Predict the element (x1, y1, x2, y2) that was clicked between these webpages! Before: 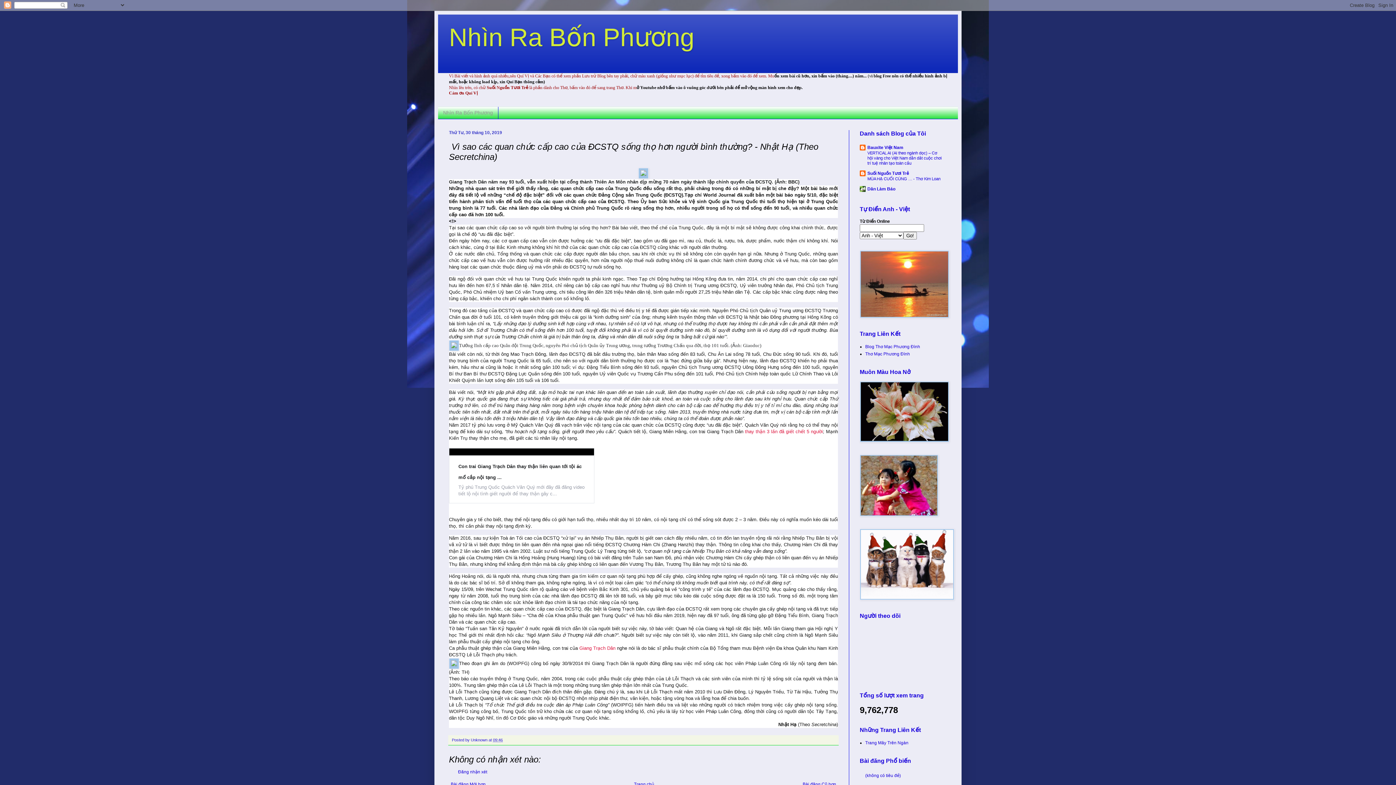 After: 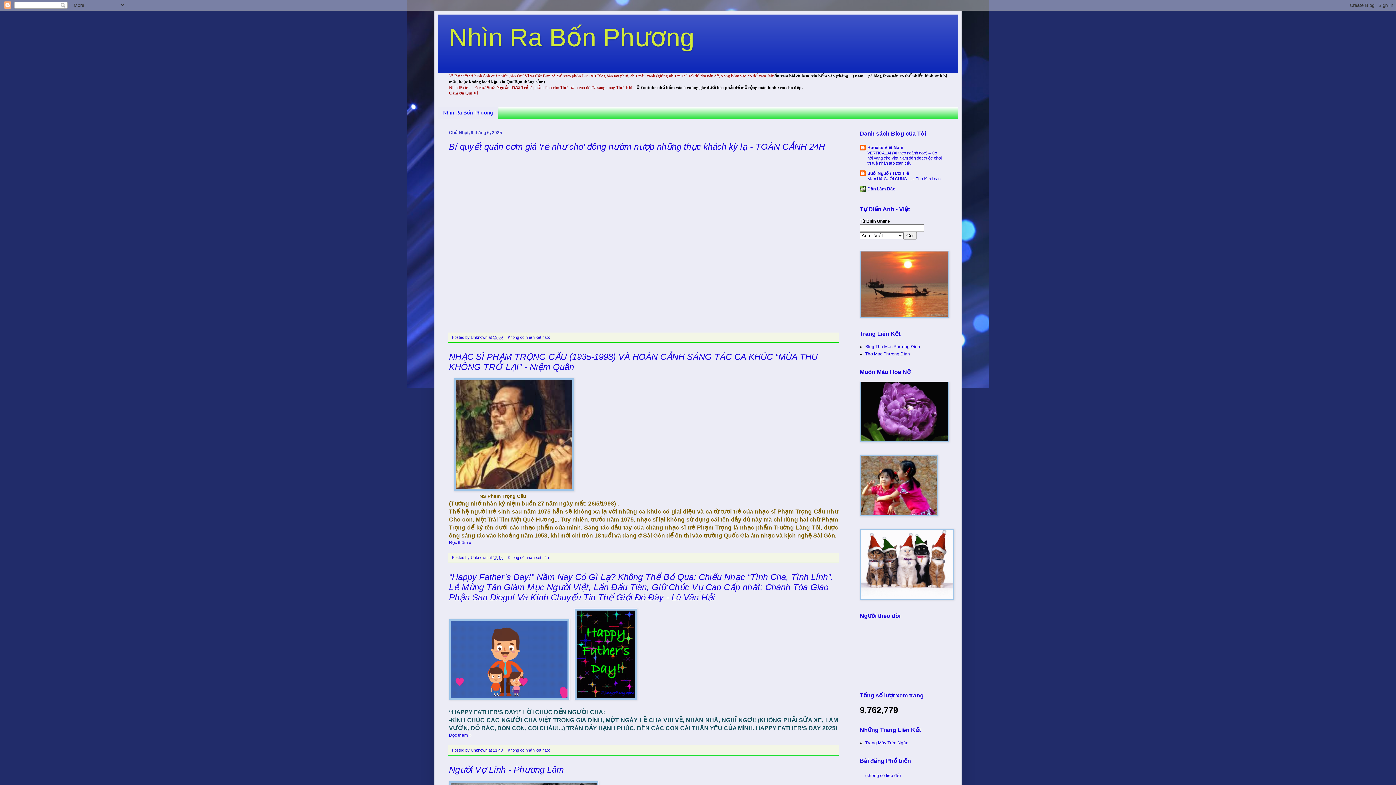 Action: label: Nhìn Ra Bốn Phương bbox: (449, 23, 694, 51)